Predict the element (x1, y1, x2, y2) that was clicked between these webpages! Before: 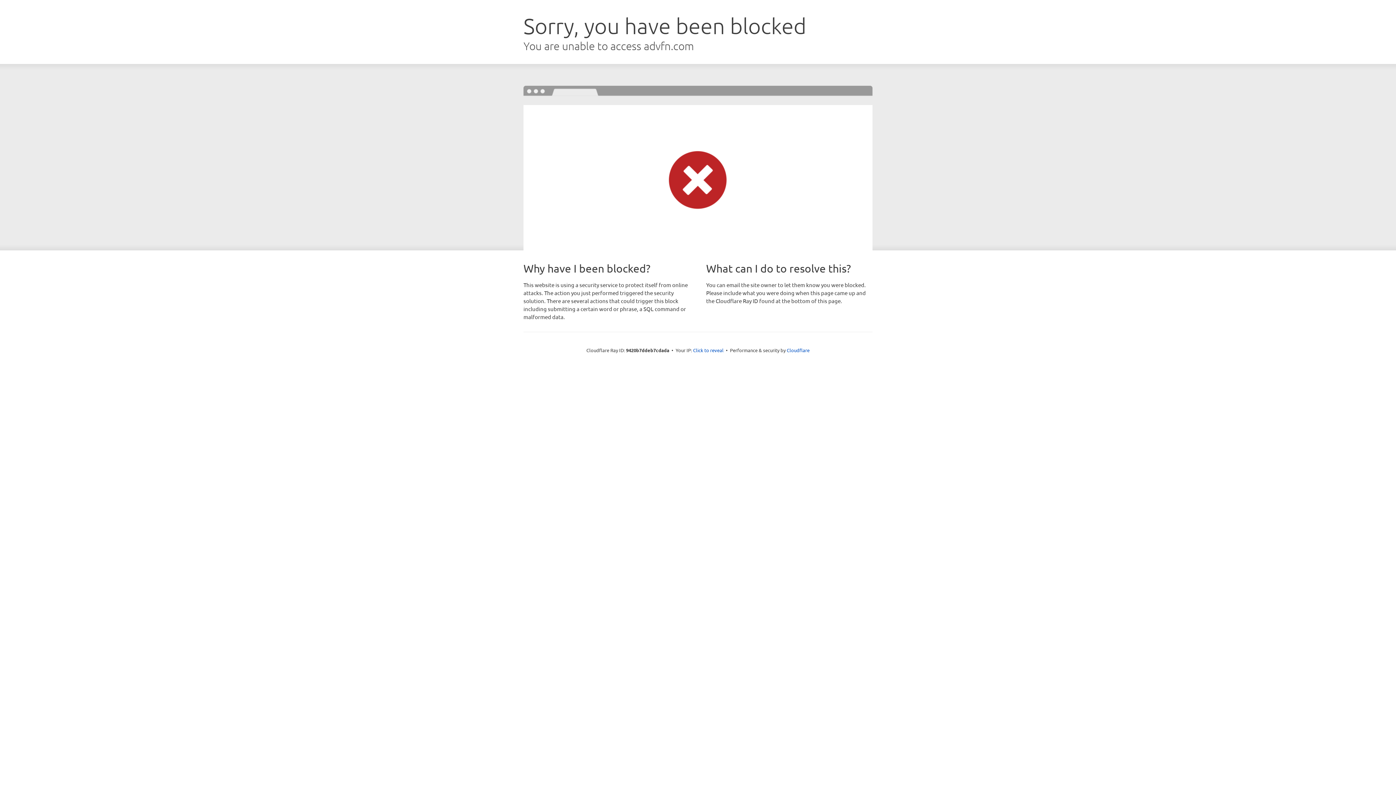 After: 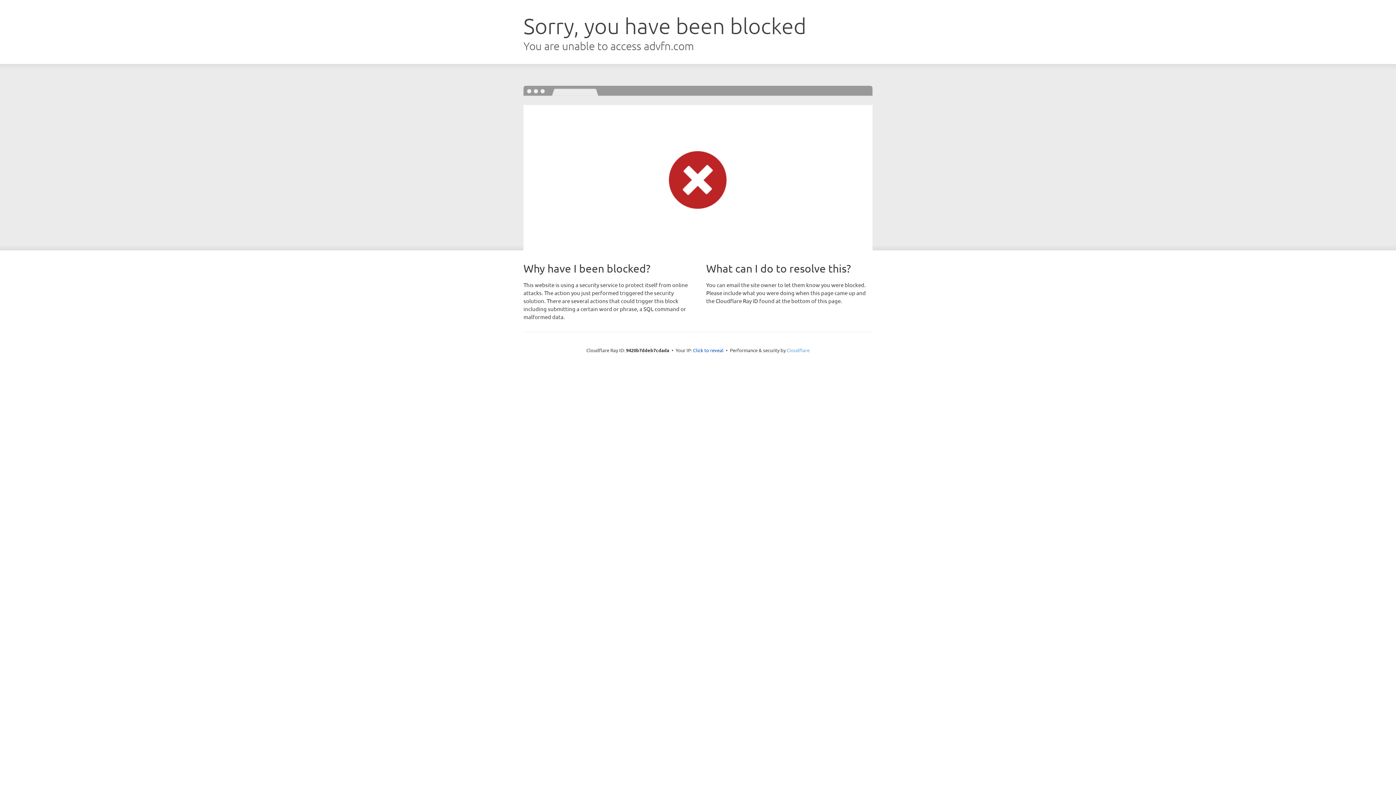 Action: label: Cloudflare bbox: (786, 347, 809, 353)